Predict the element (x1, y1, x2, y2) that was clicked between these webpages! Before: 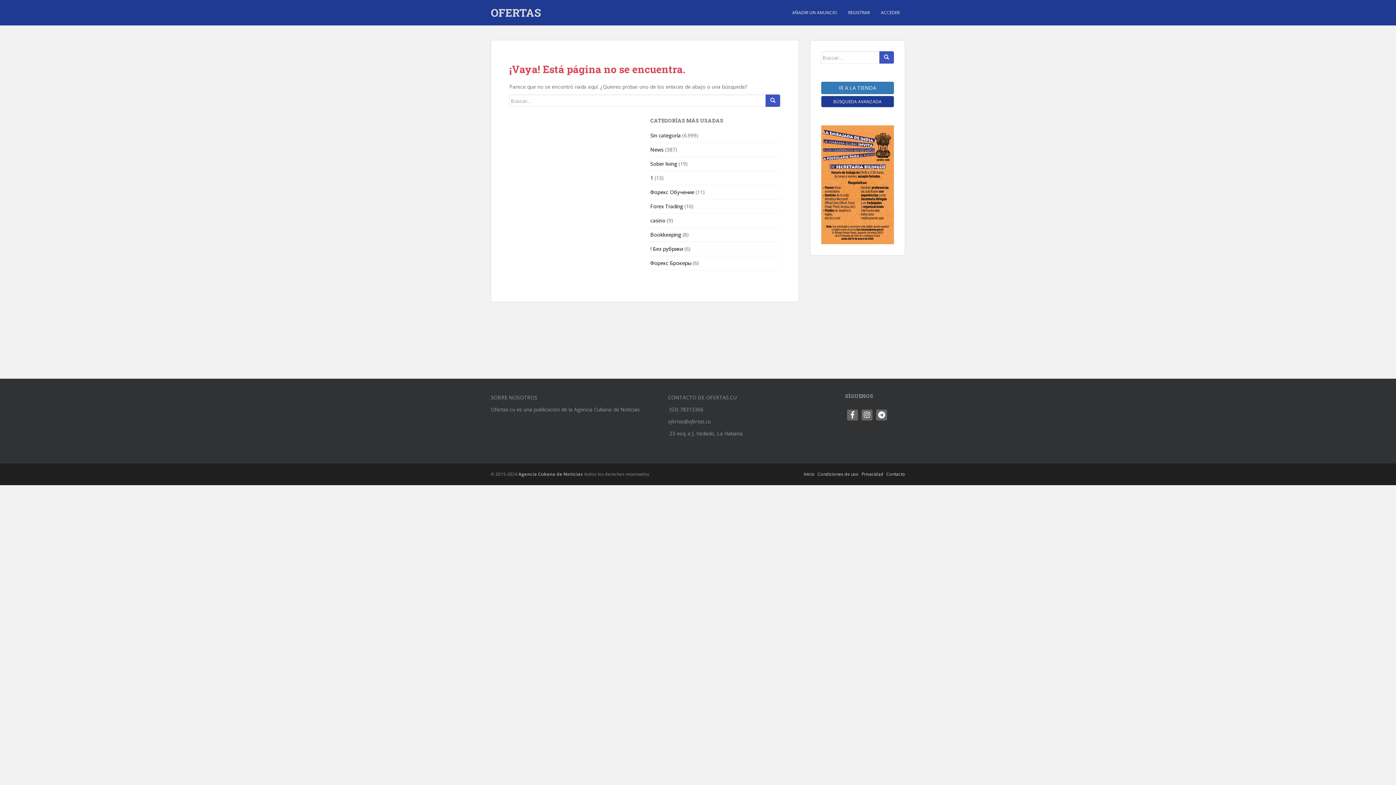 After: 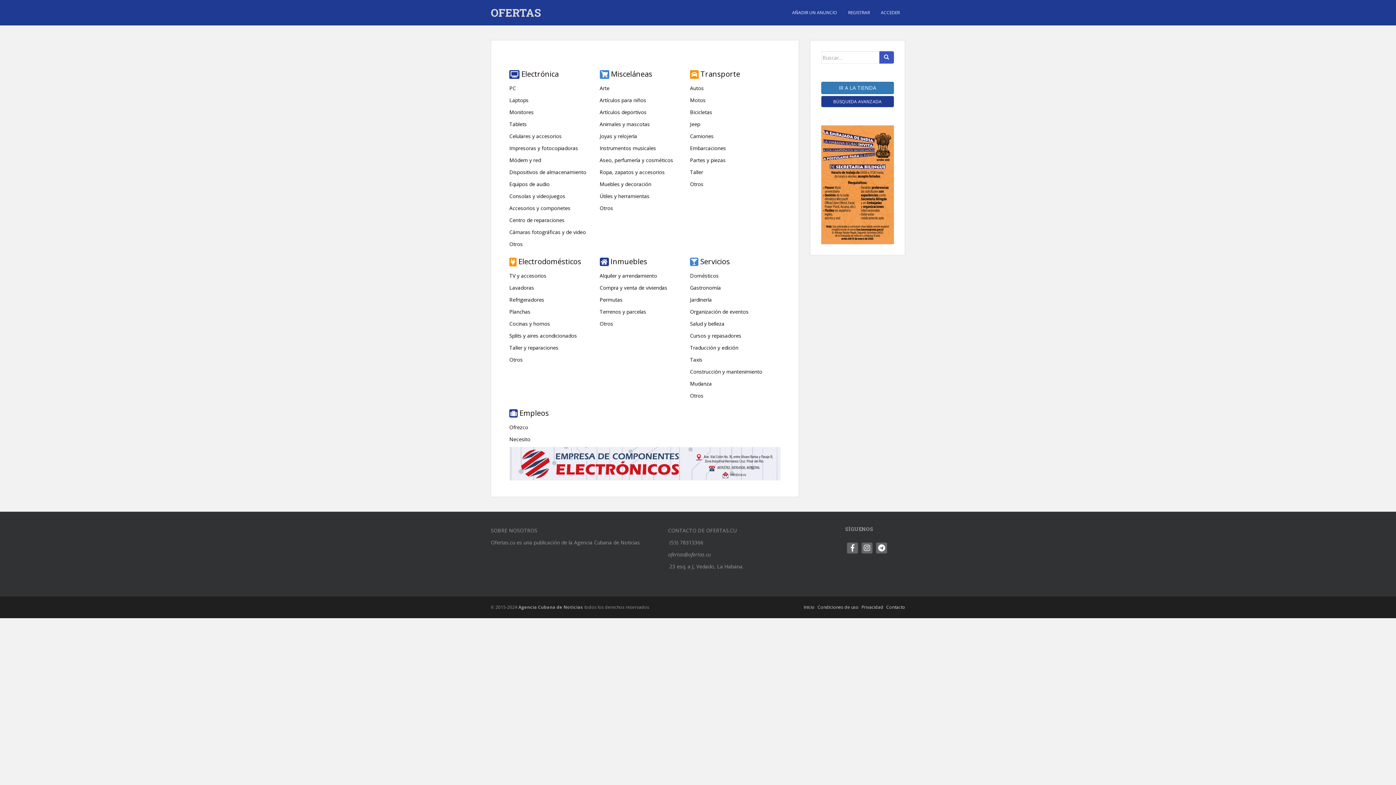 Action: bbox: (650, 231, 681, 238) label: Bookkeeping